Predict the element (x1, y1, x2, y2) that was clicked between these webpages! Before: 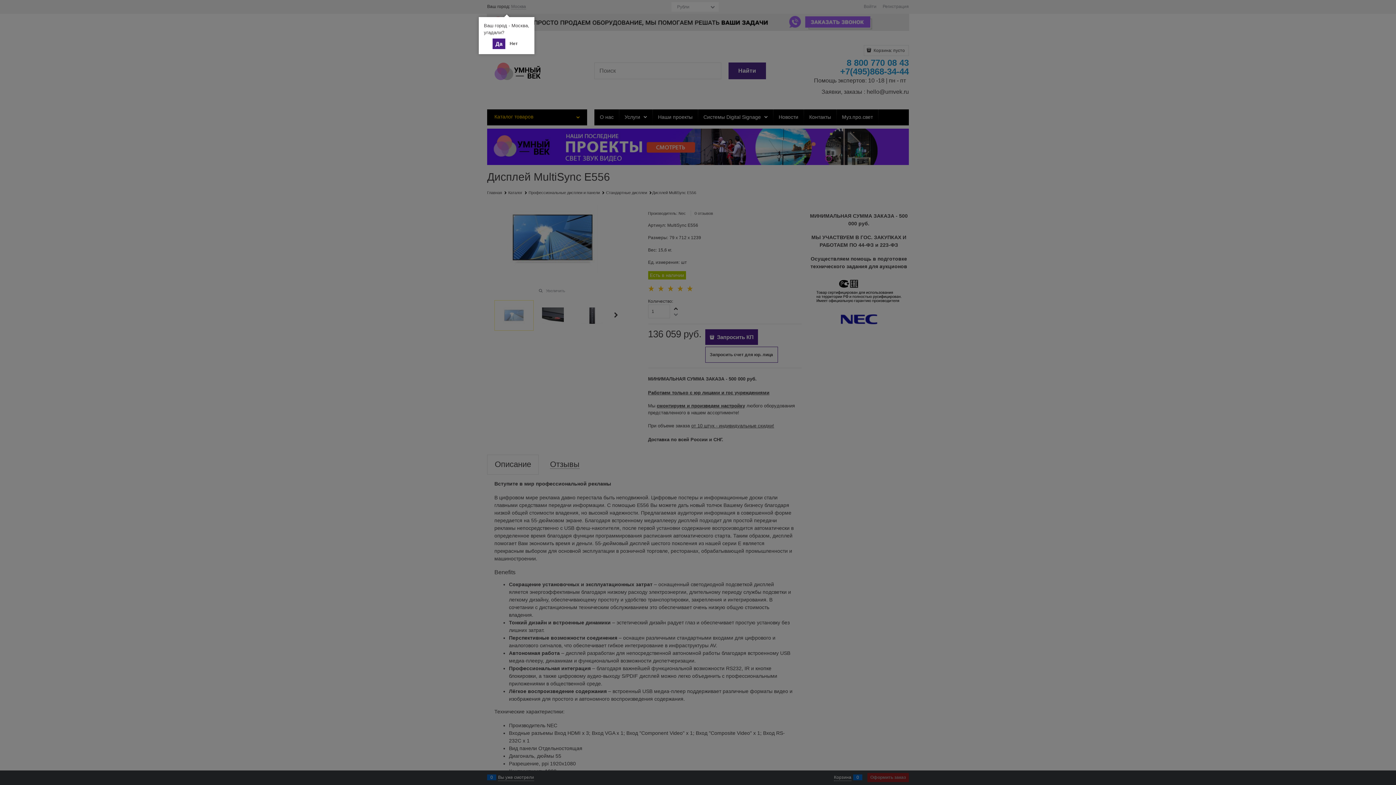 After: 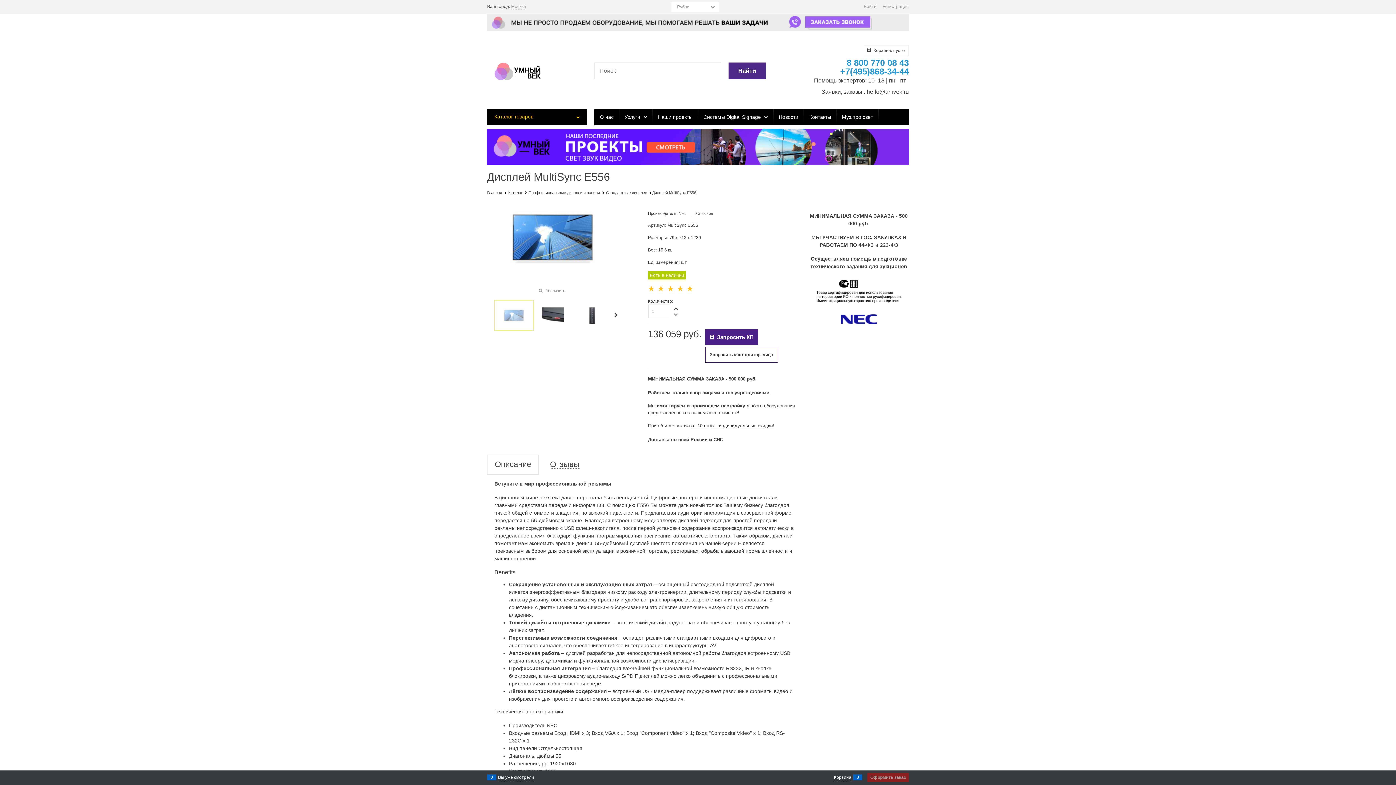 Action: bbox: (492, 38, 505, 49) label: Да